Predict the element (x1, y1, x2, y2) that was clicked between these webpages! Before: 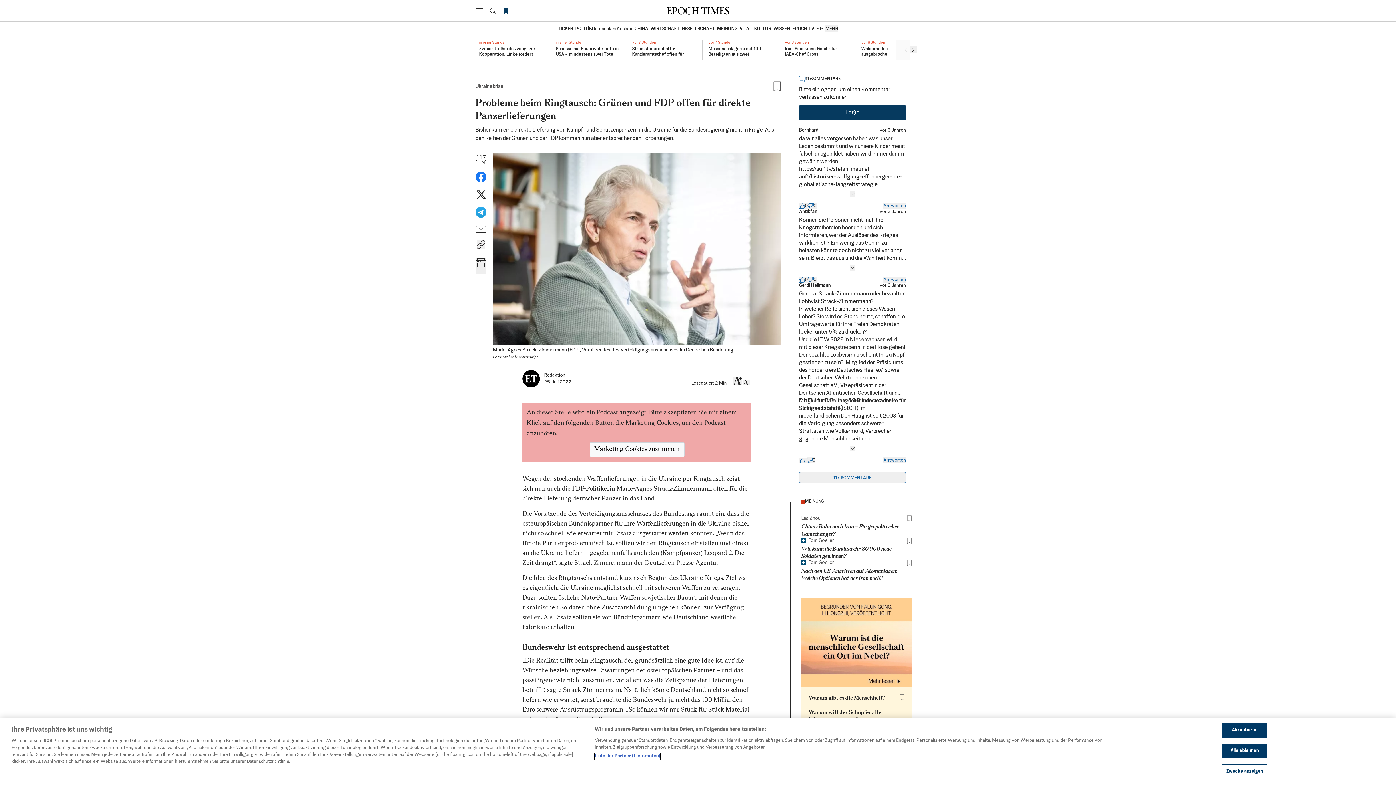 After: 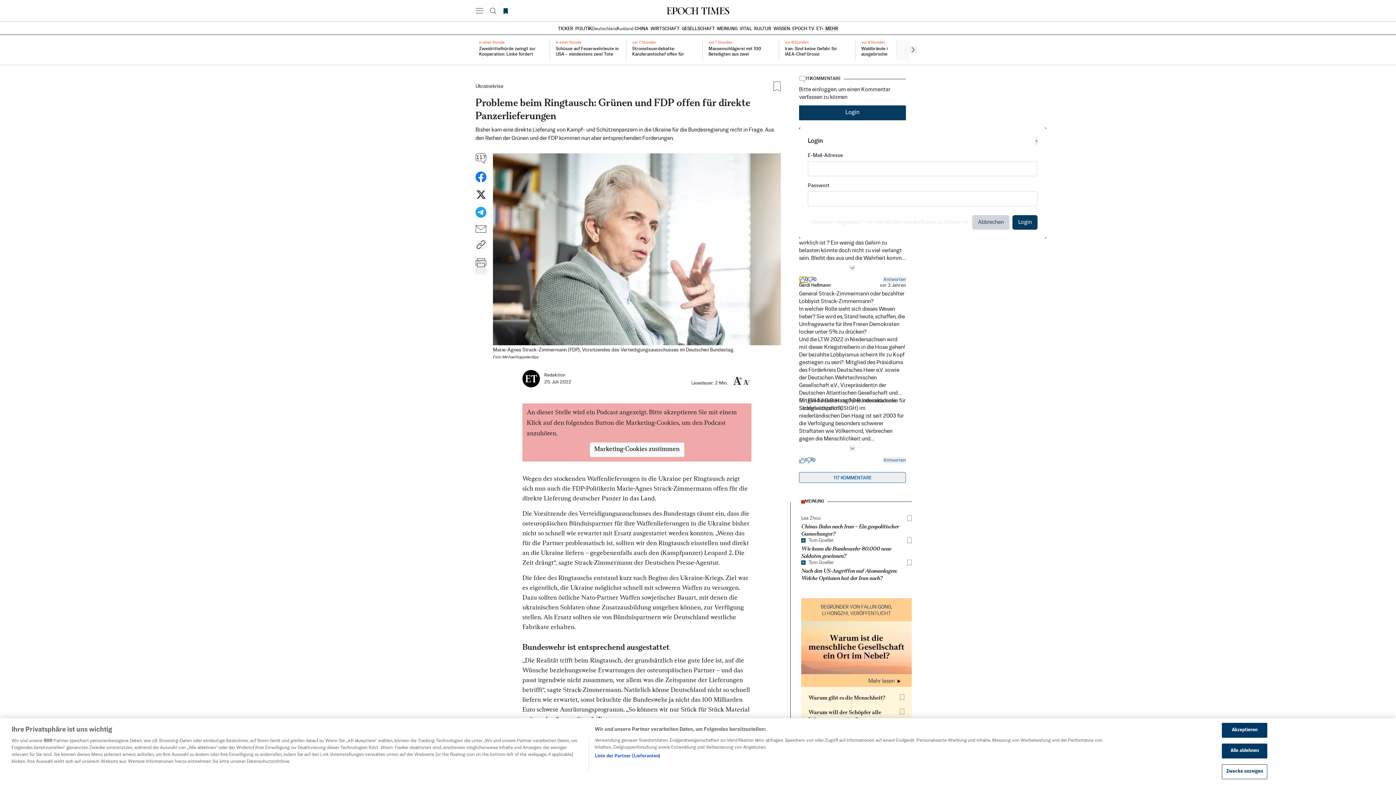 Action: label: 0 bbox: (799, 276, 808, 282)